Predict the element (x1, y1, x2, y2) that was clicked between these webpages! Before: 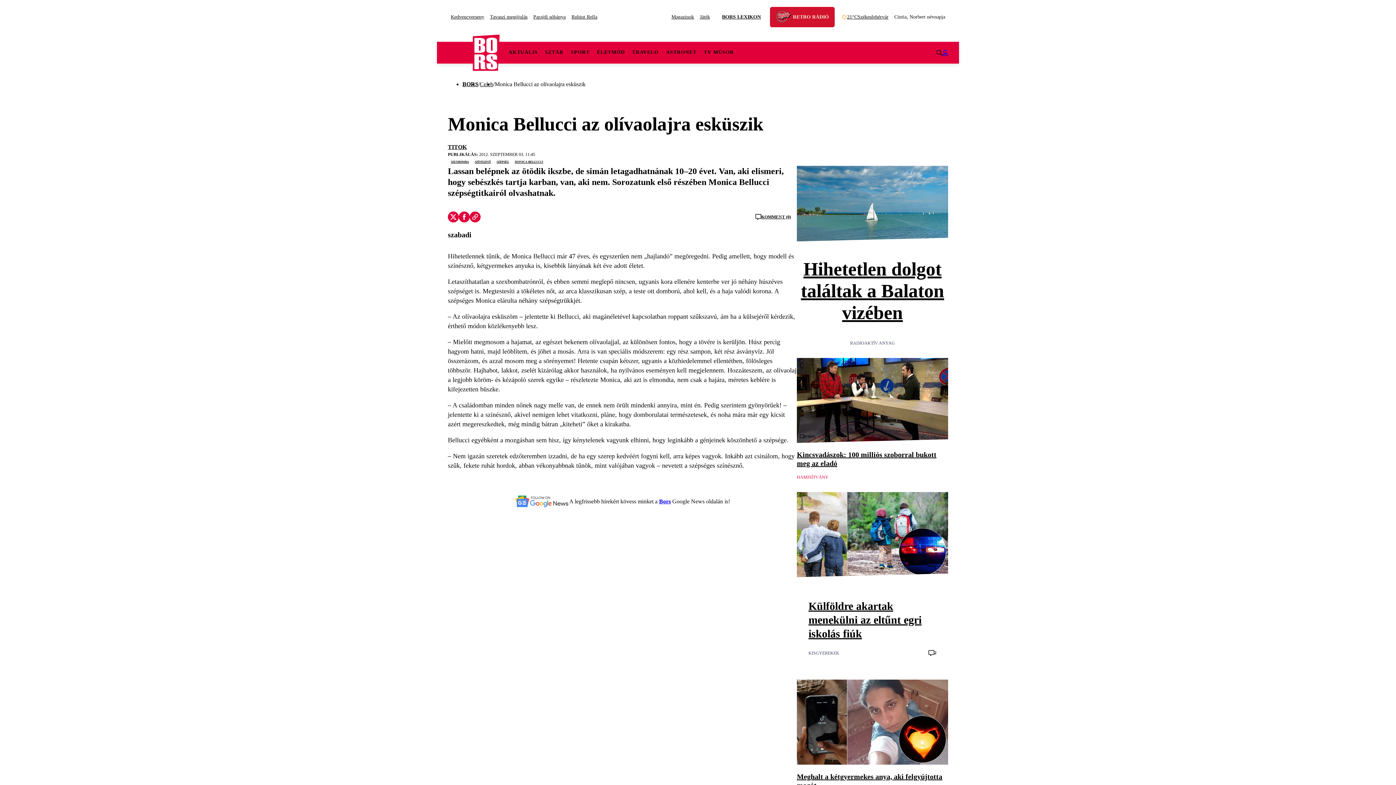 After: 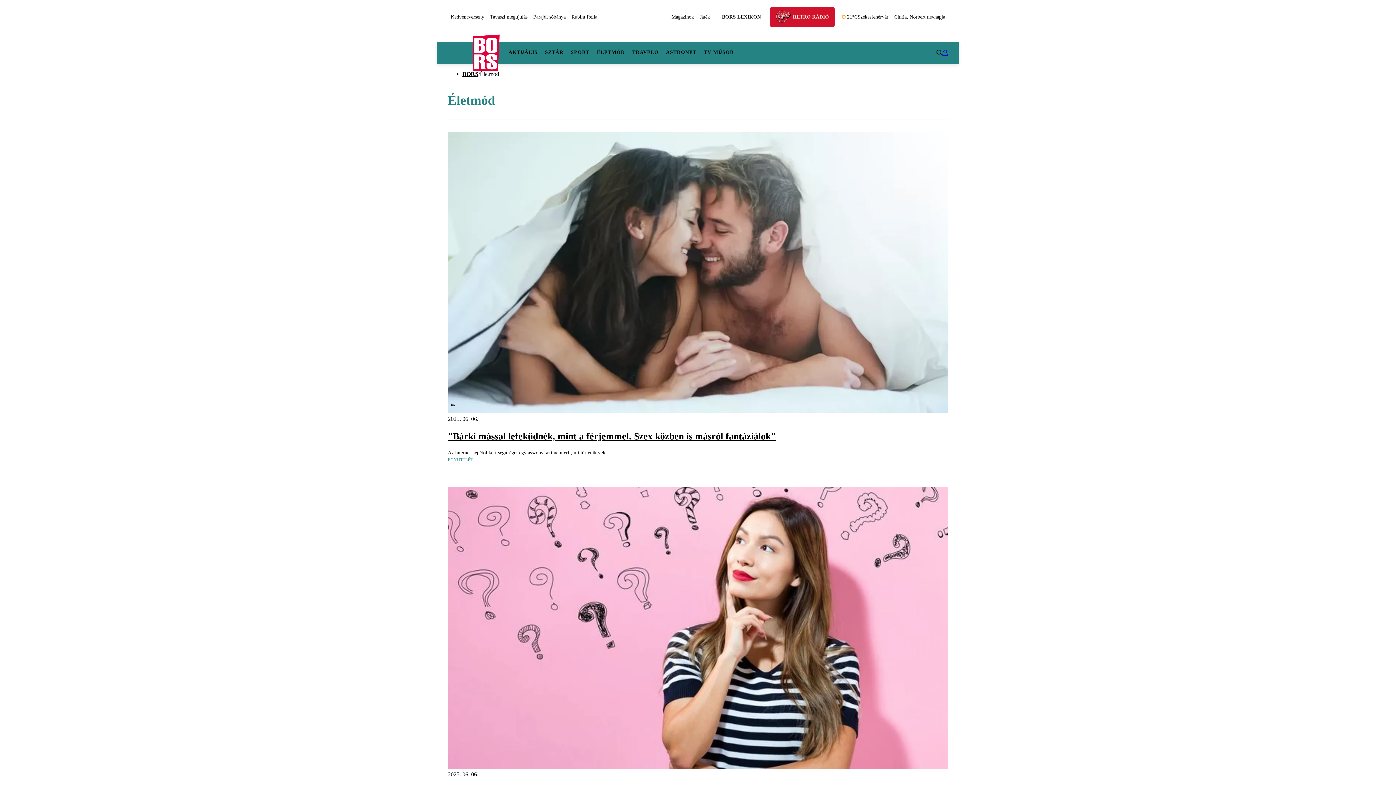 Action: label: ÉLETMÓD bbox: (593, 41, 628, 63)